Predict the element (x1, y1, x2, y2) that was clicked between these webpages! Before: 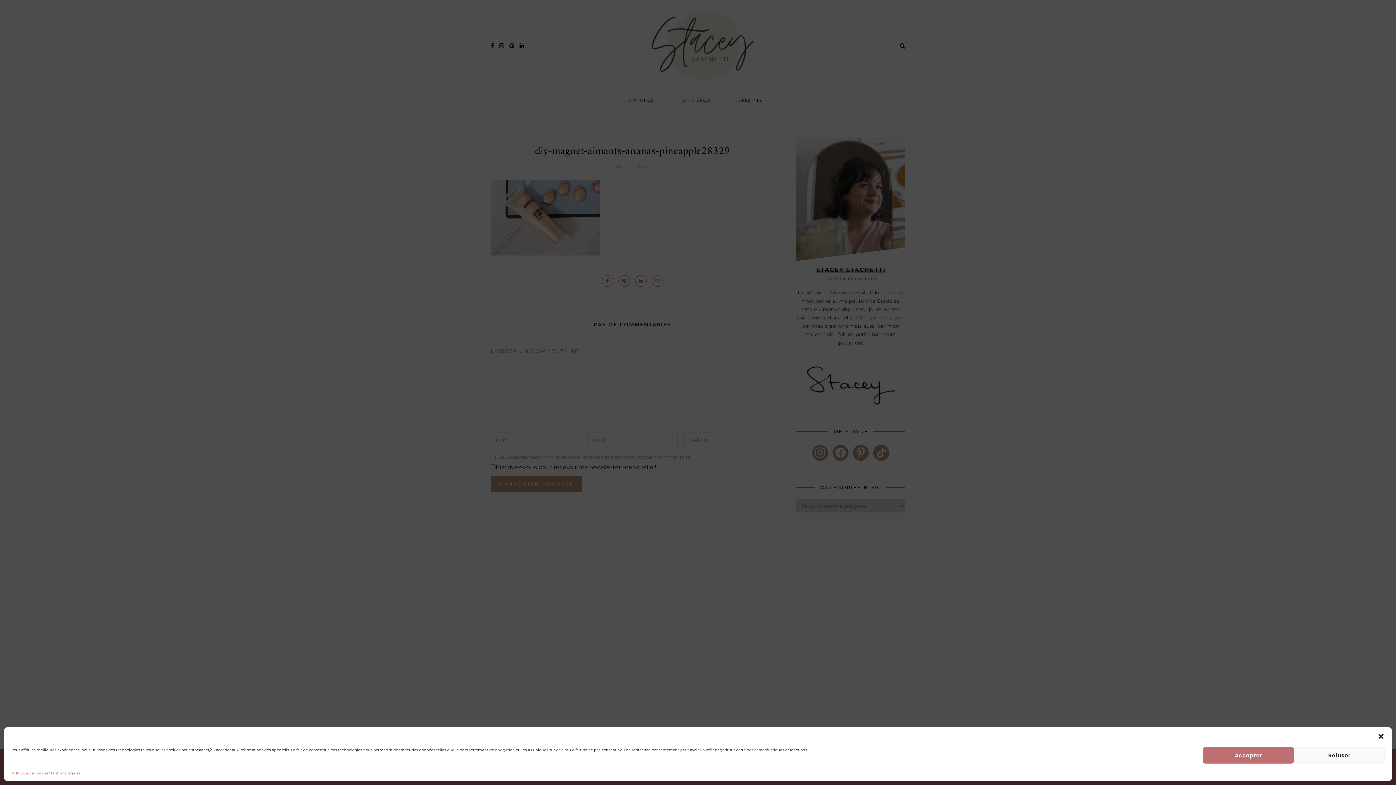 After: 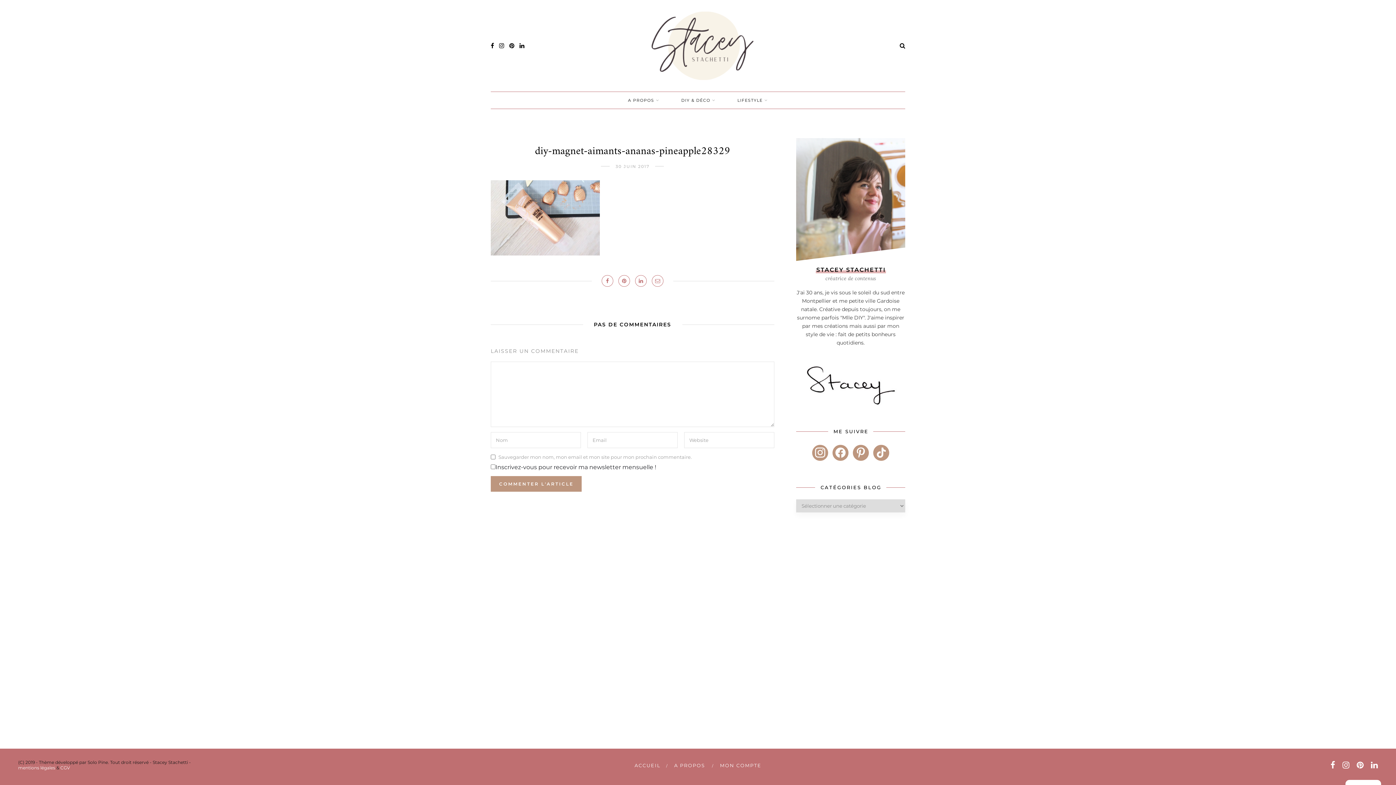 Action: label: Refuser bbox: (1294, 747, 1385, 764)